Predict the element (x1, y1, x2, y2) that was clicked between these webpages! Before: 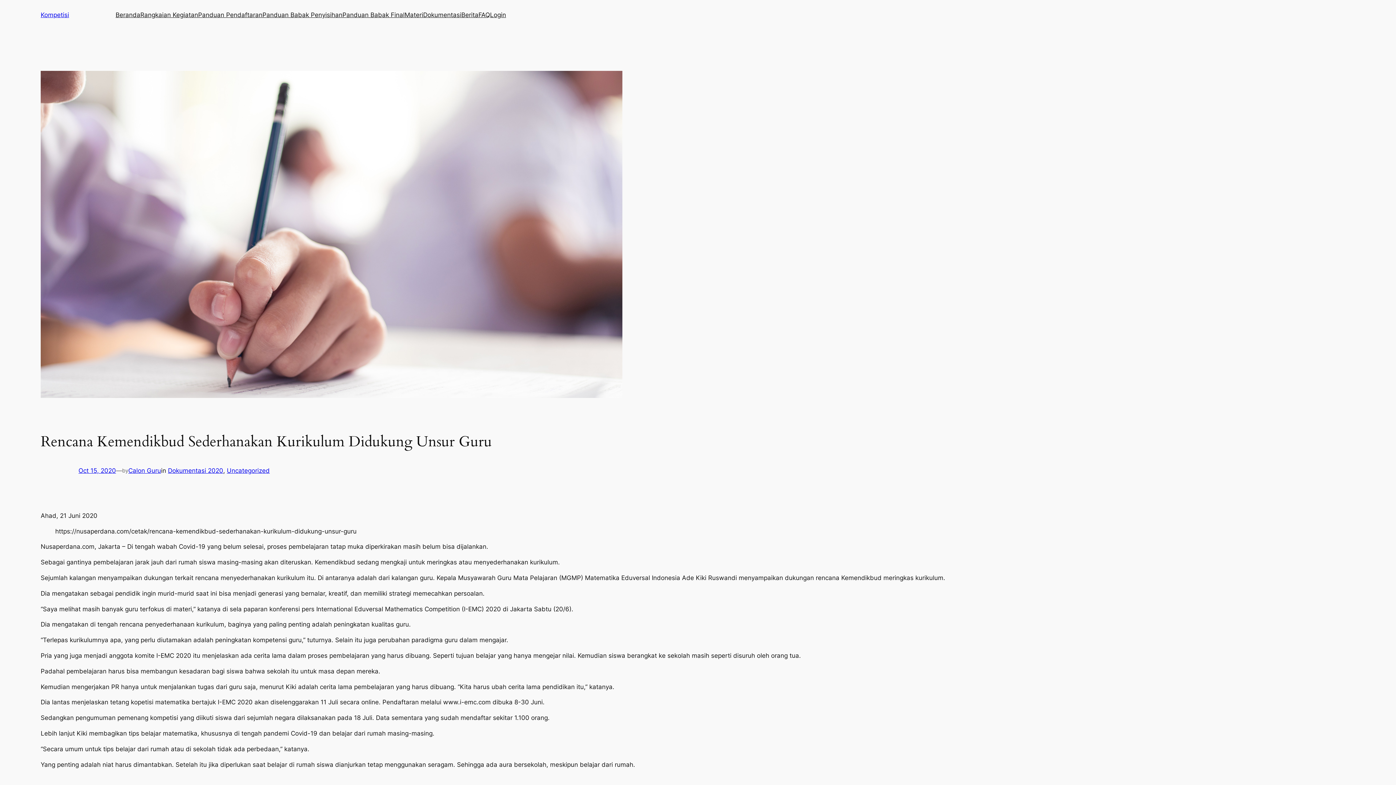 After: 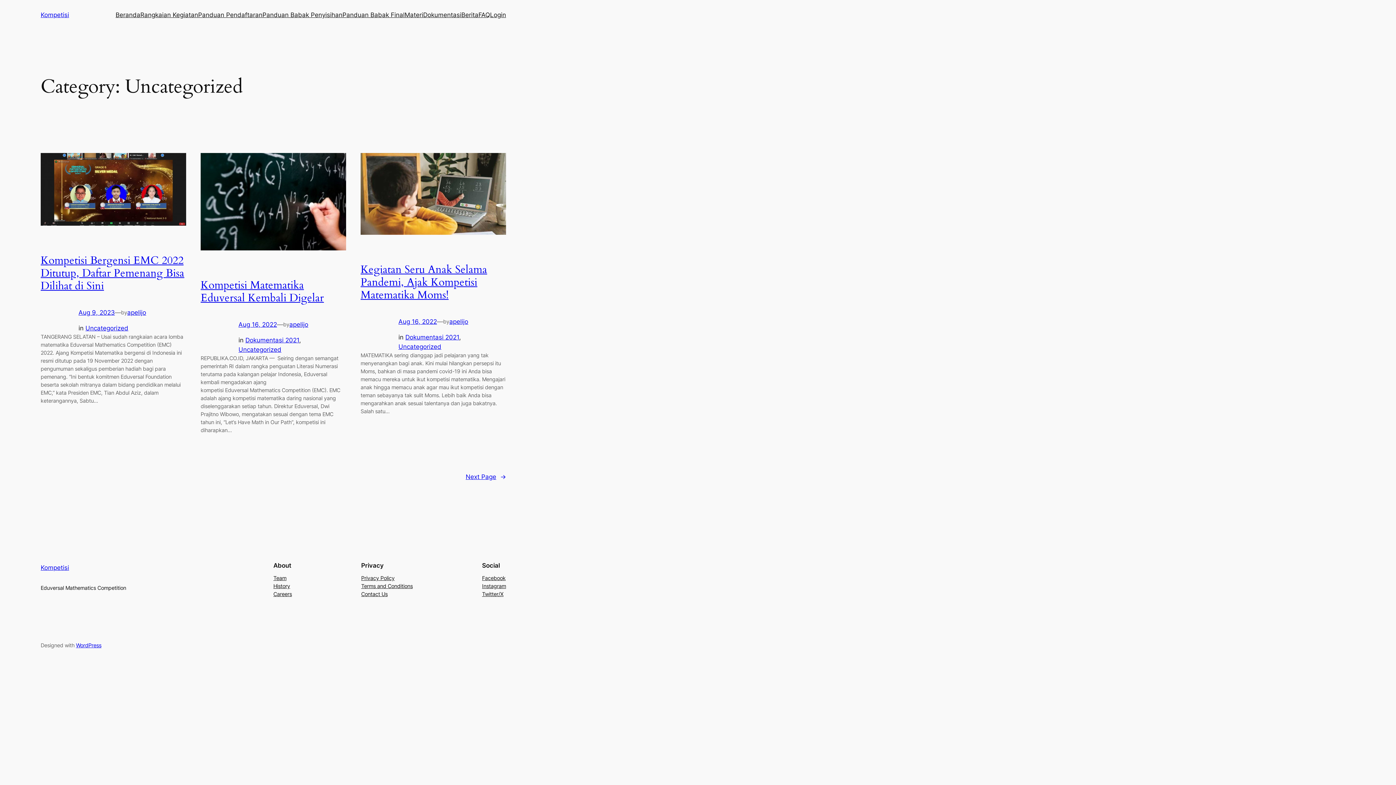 Action: label: Uncategorized bbox: (226, 467, 269, 474)